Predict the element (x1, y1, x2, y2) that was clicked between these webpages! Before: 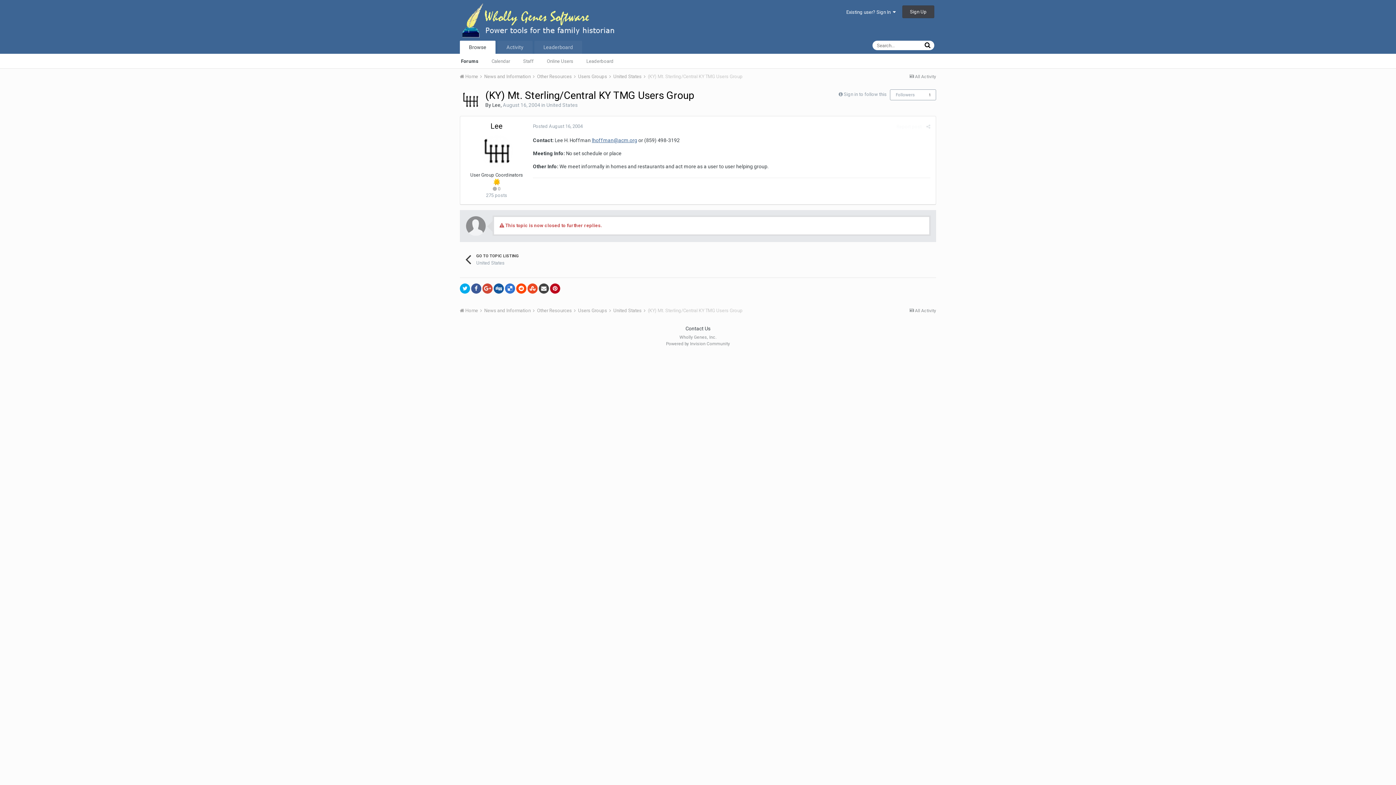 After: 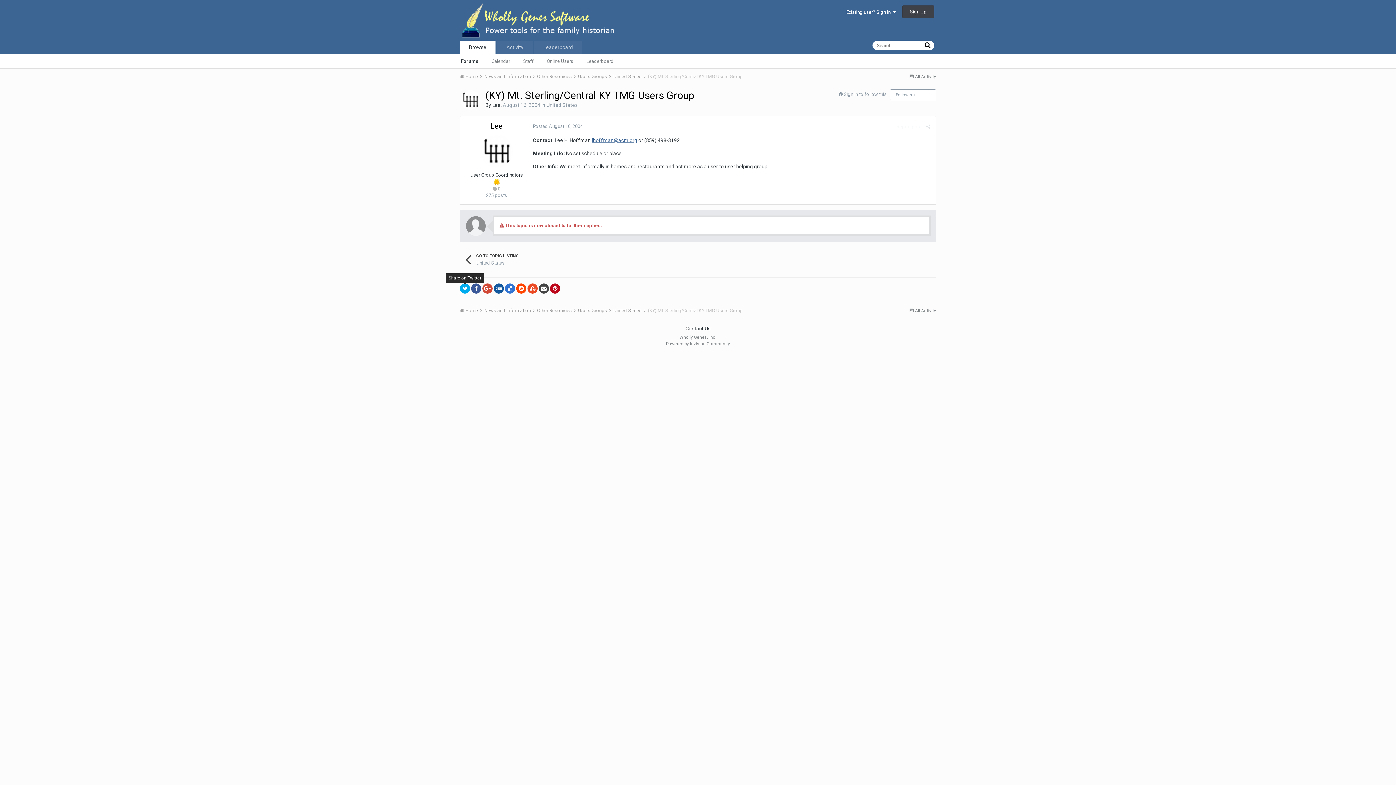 Action: bbox: (460, 283, 470, 293)